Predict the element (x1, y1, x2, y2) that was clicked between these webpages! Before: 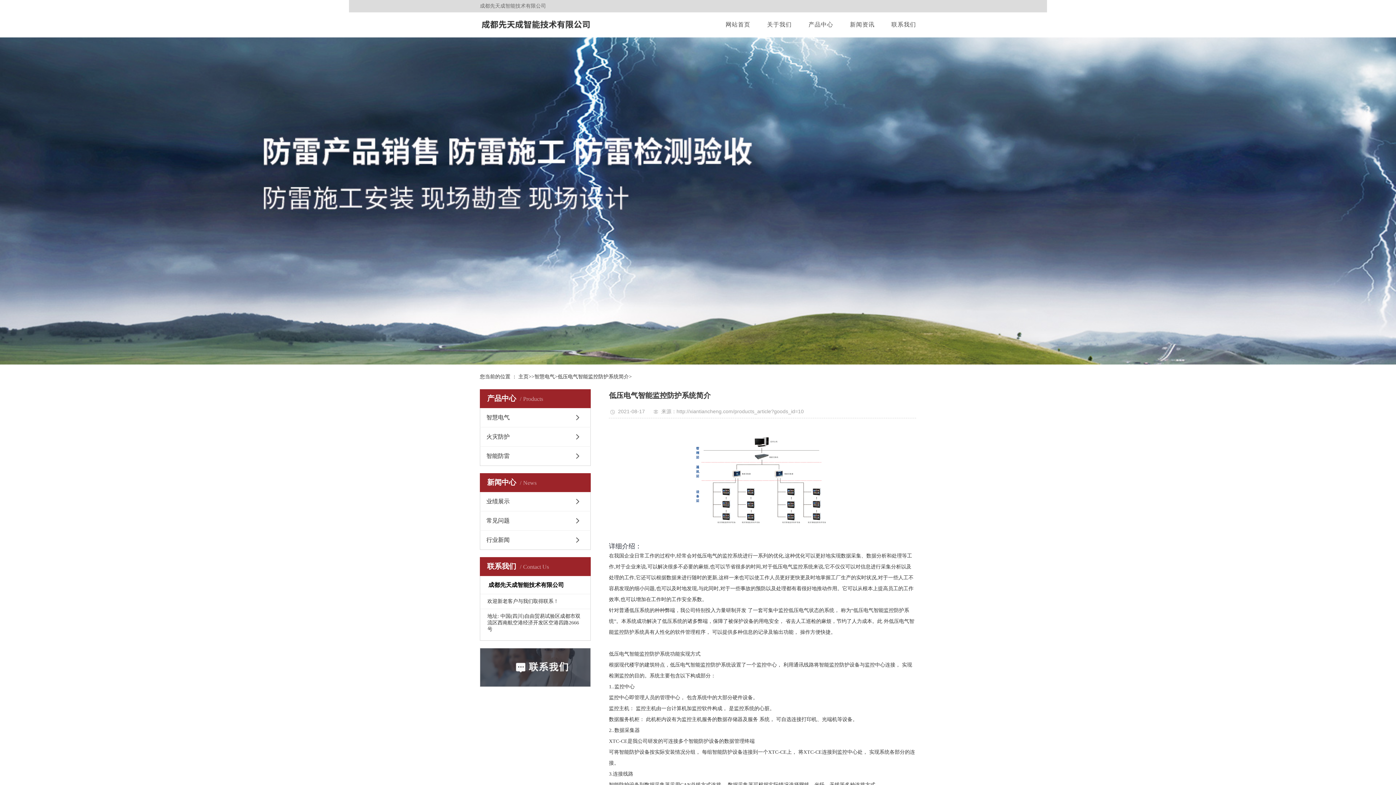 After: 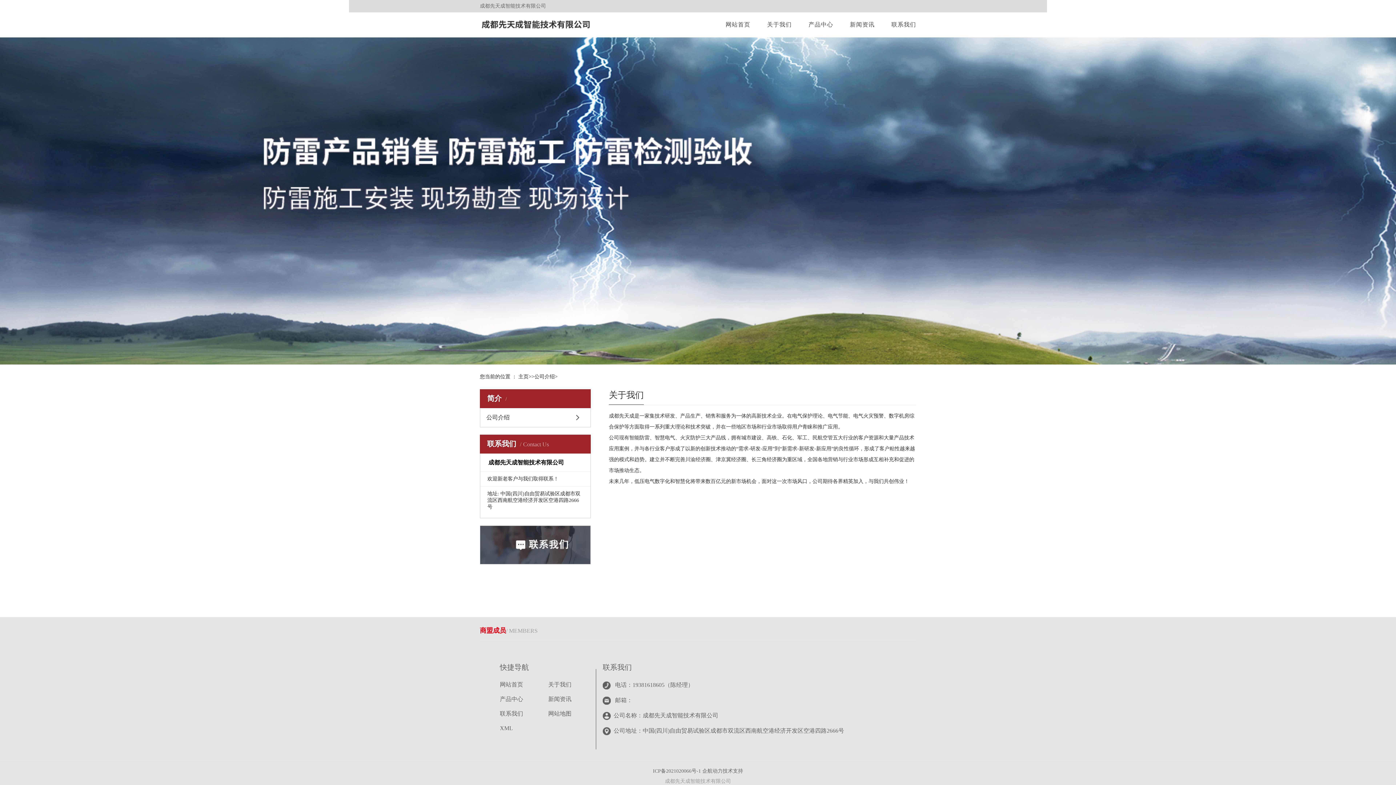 Action: bbox: (767, 21, 792, 27) label: 关于我们